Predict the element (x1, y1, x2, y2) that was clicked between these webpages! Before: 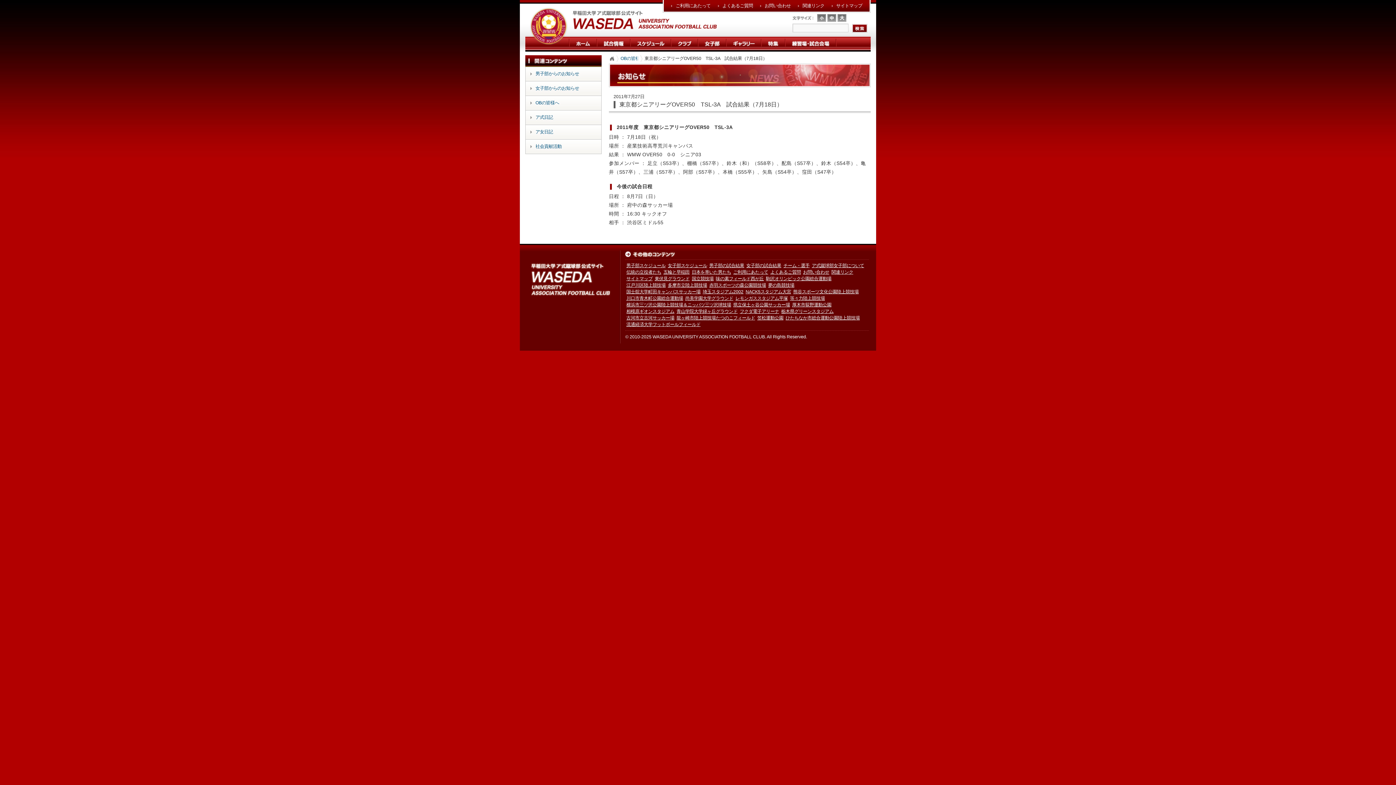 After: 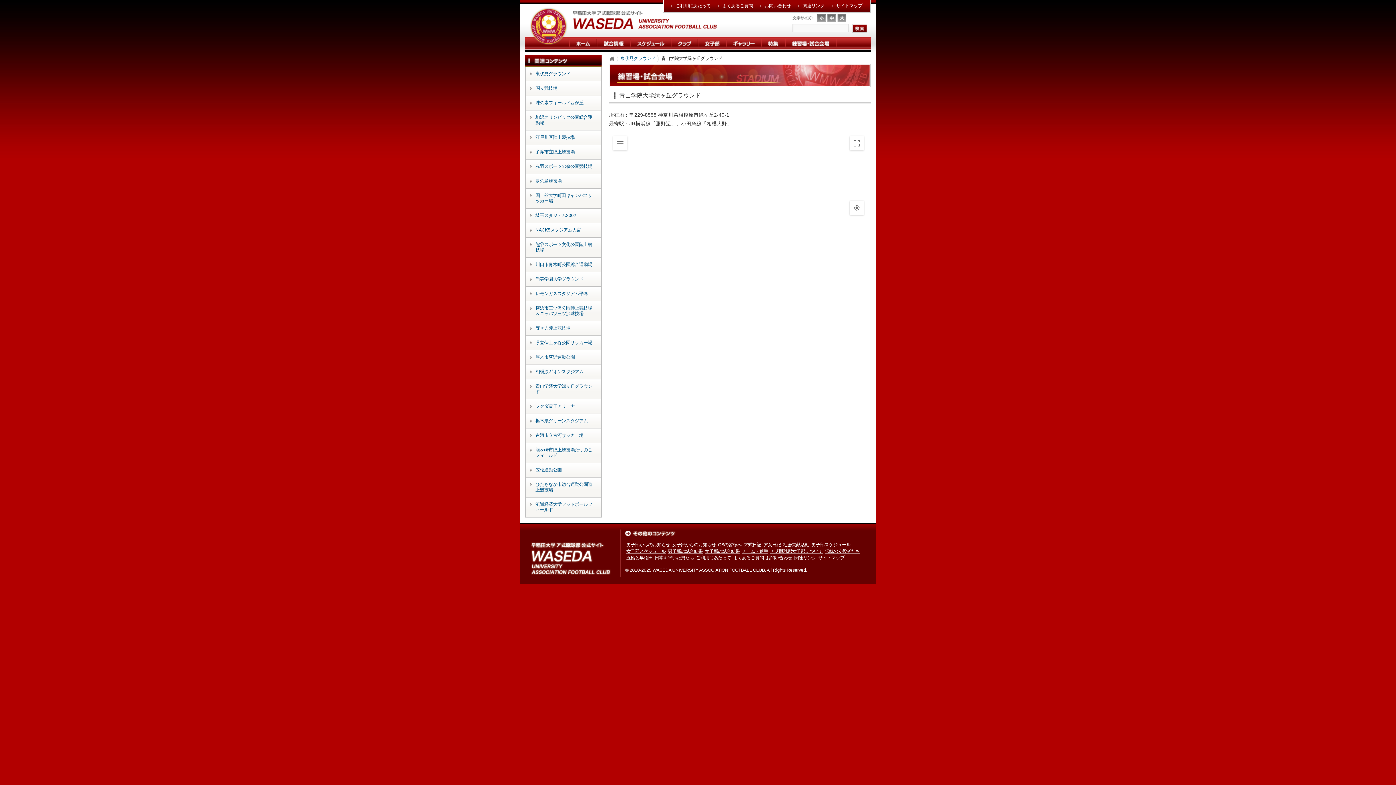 Action: bbox: (676, 308, 737, 314) label: 青山学院大学緑ヶ丘グラウンド